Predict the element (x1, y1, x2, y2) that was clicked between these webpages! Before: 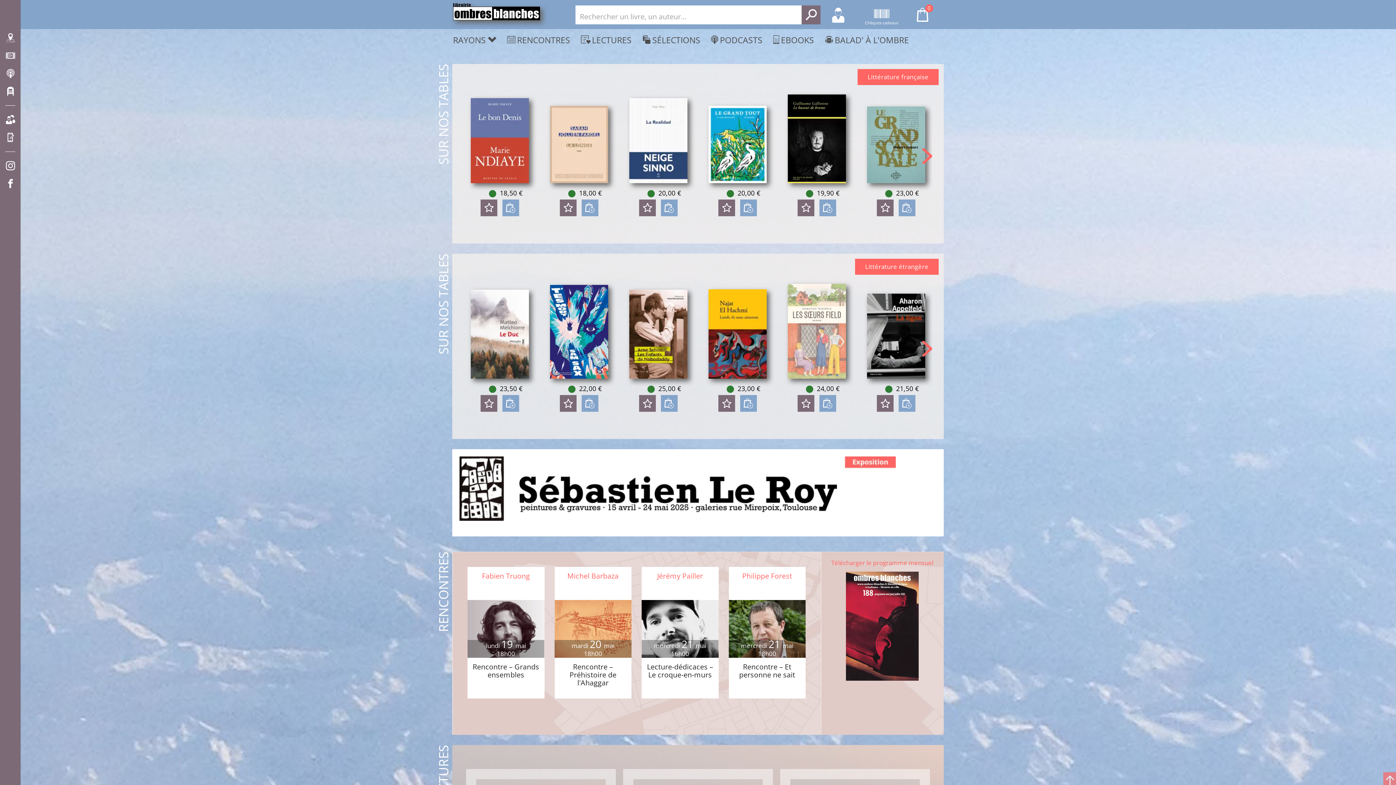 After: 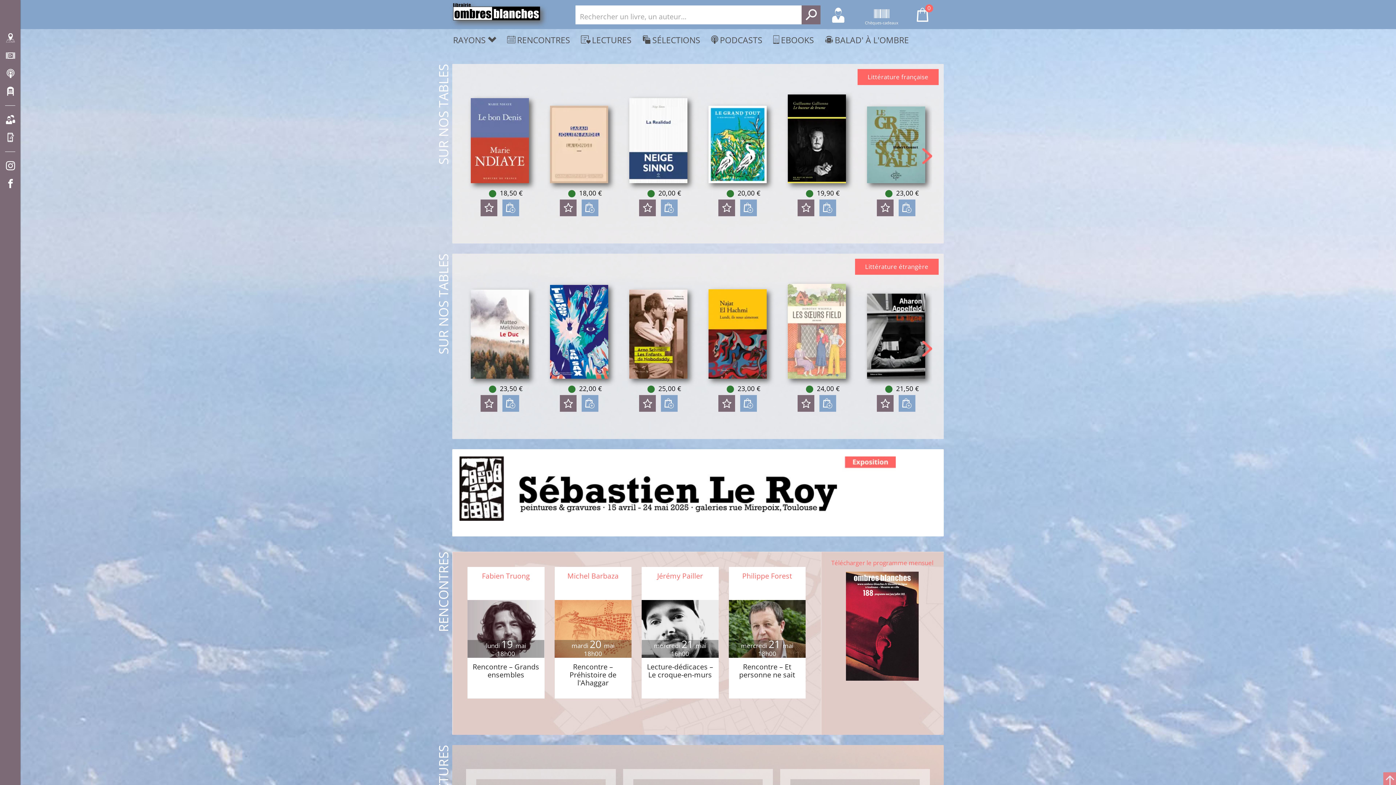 Action: bbox: (825, 34, 909, 45) label: BALAD' À L'OMBRE